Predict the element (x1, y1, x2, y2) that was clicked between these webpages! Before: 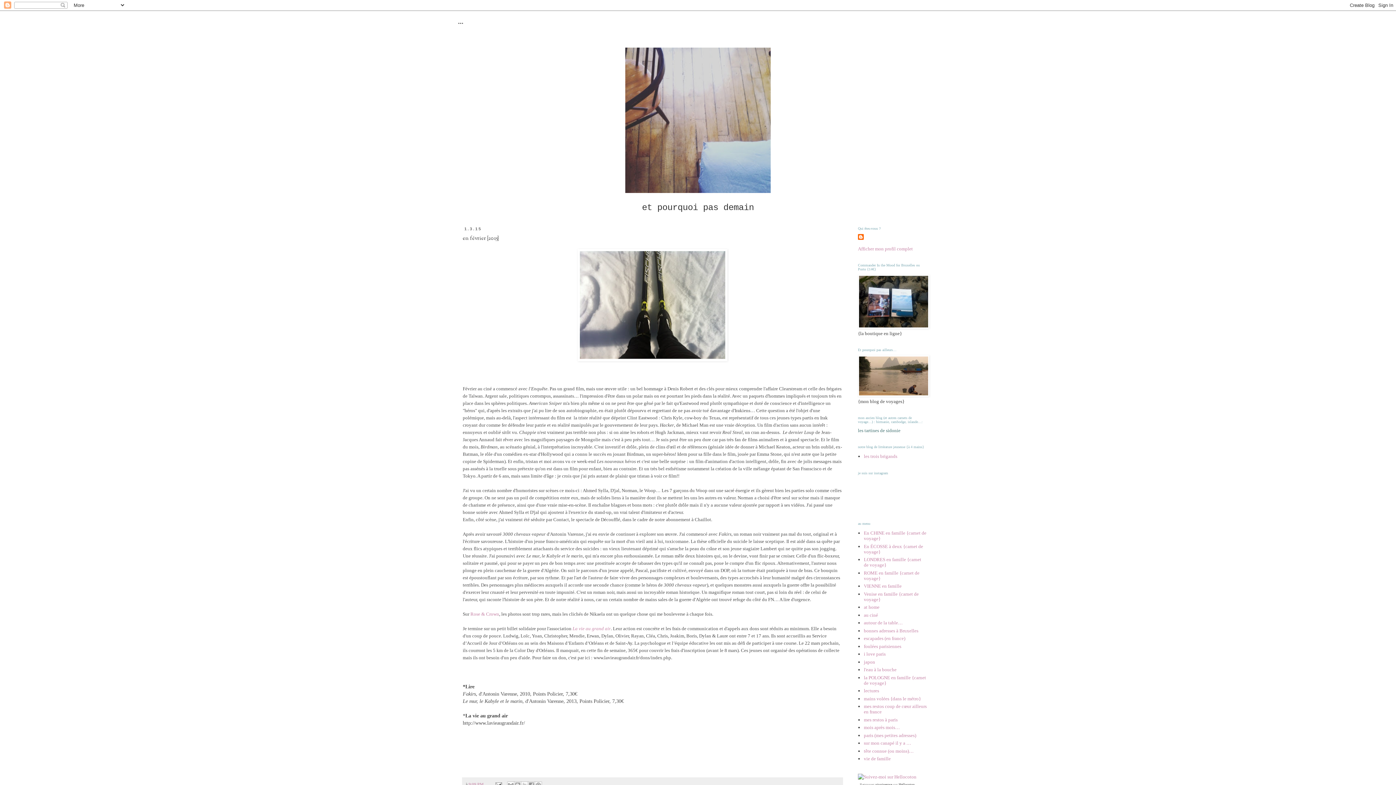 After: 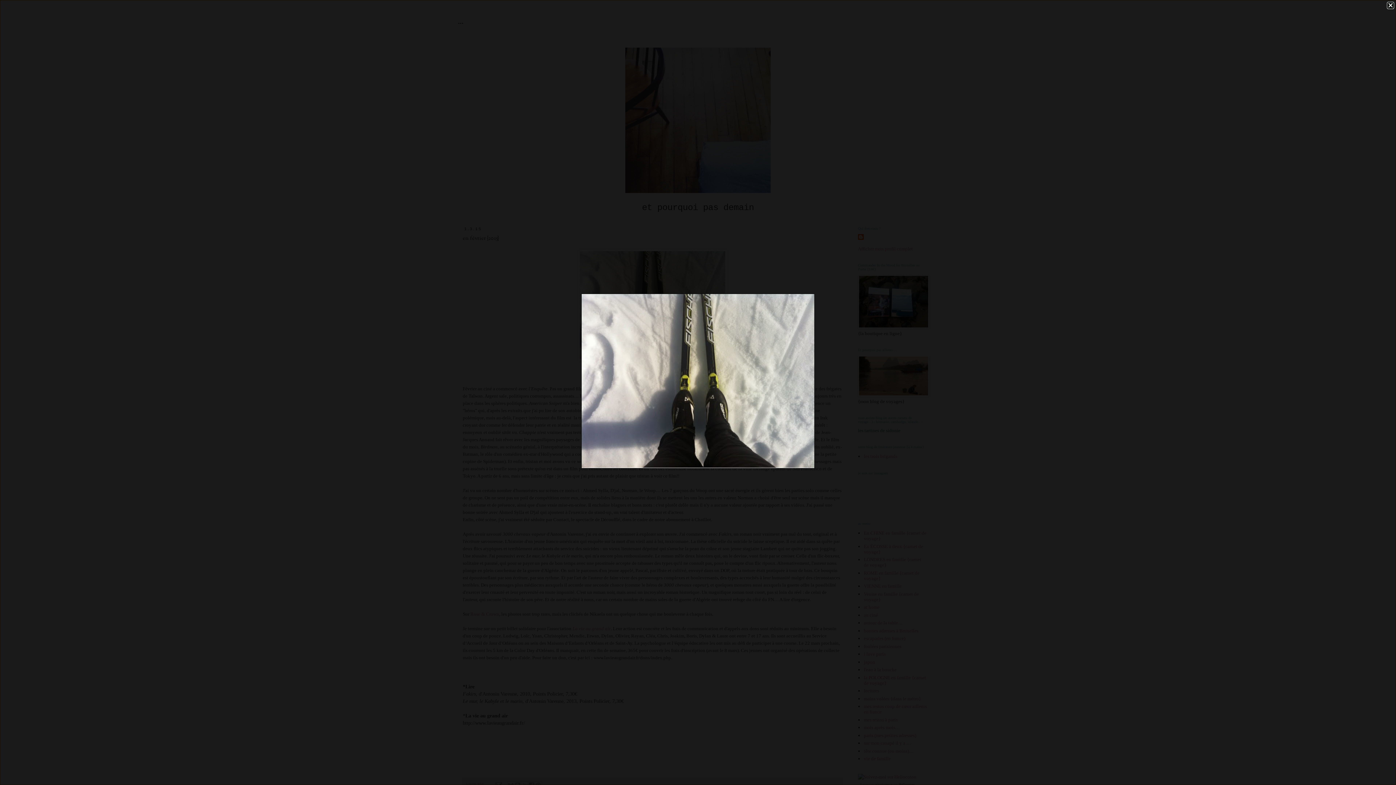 Action: bbox: (577, 356, 727, 362)